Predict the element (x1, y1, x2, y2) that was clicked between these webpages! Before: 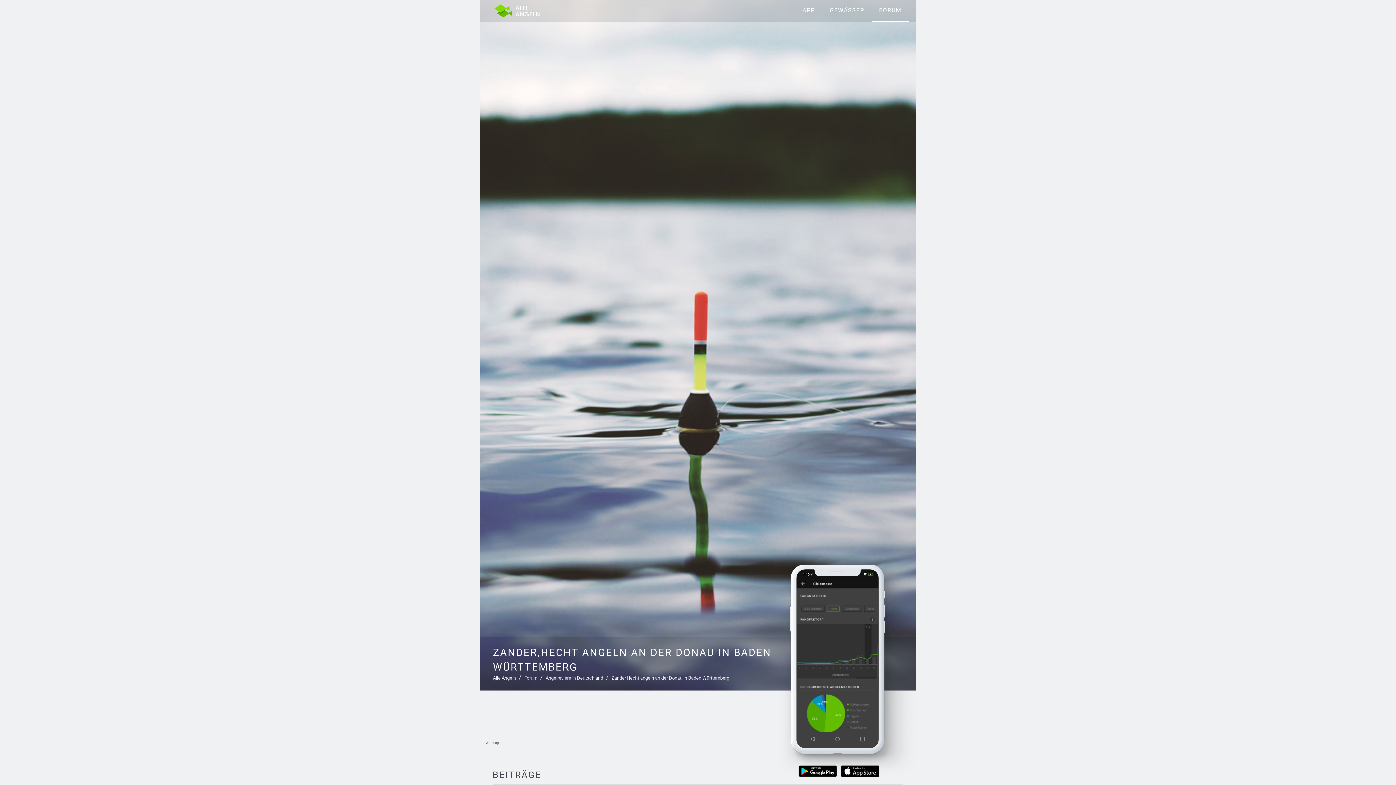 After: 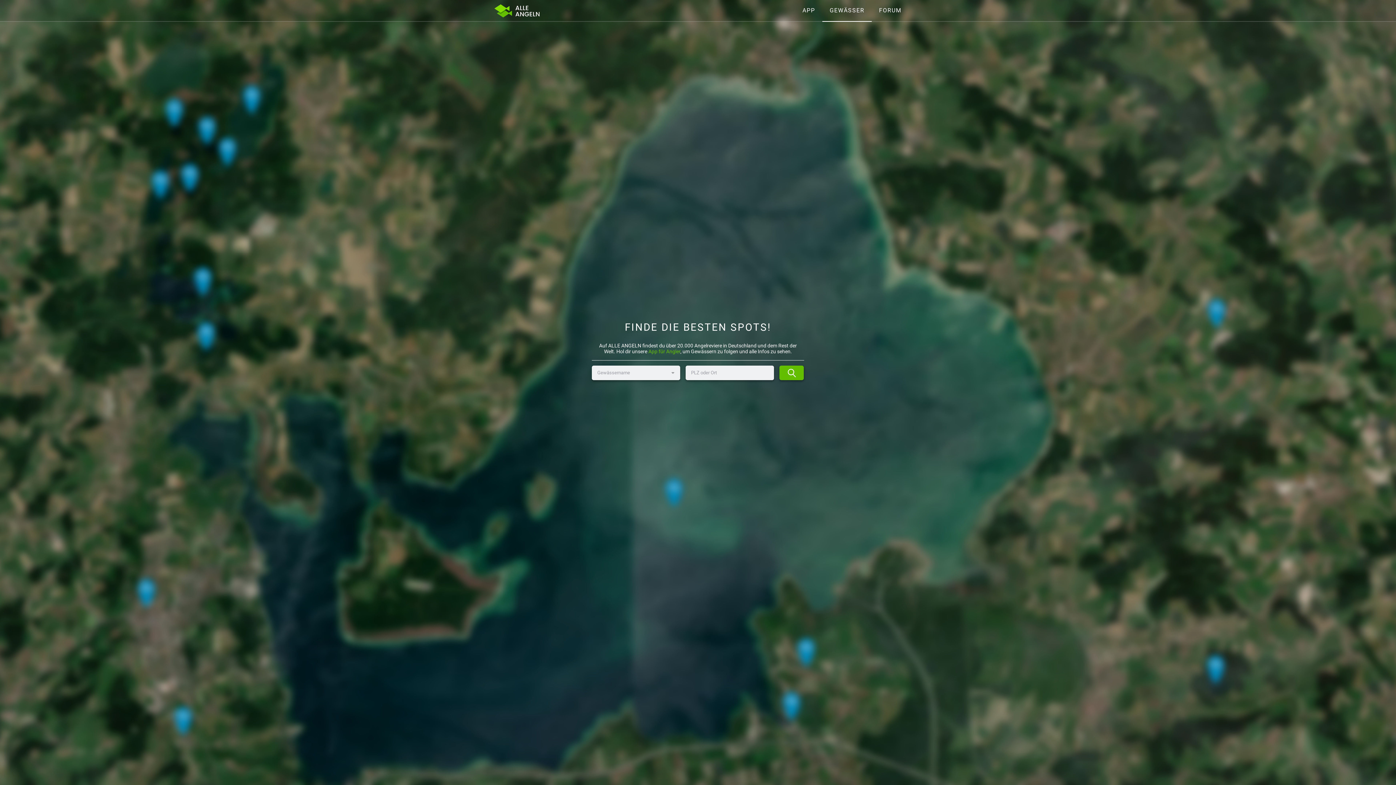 Action: bbox: (822, 0, 872, 21) label: GEWÄSSER